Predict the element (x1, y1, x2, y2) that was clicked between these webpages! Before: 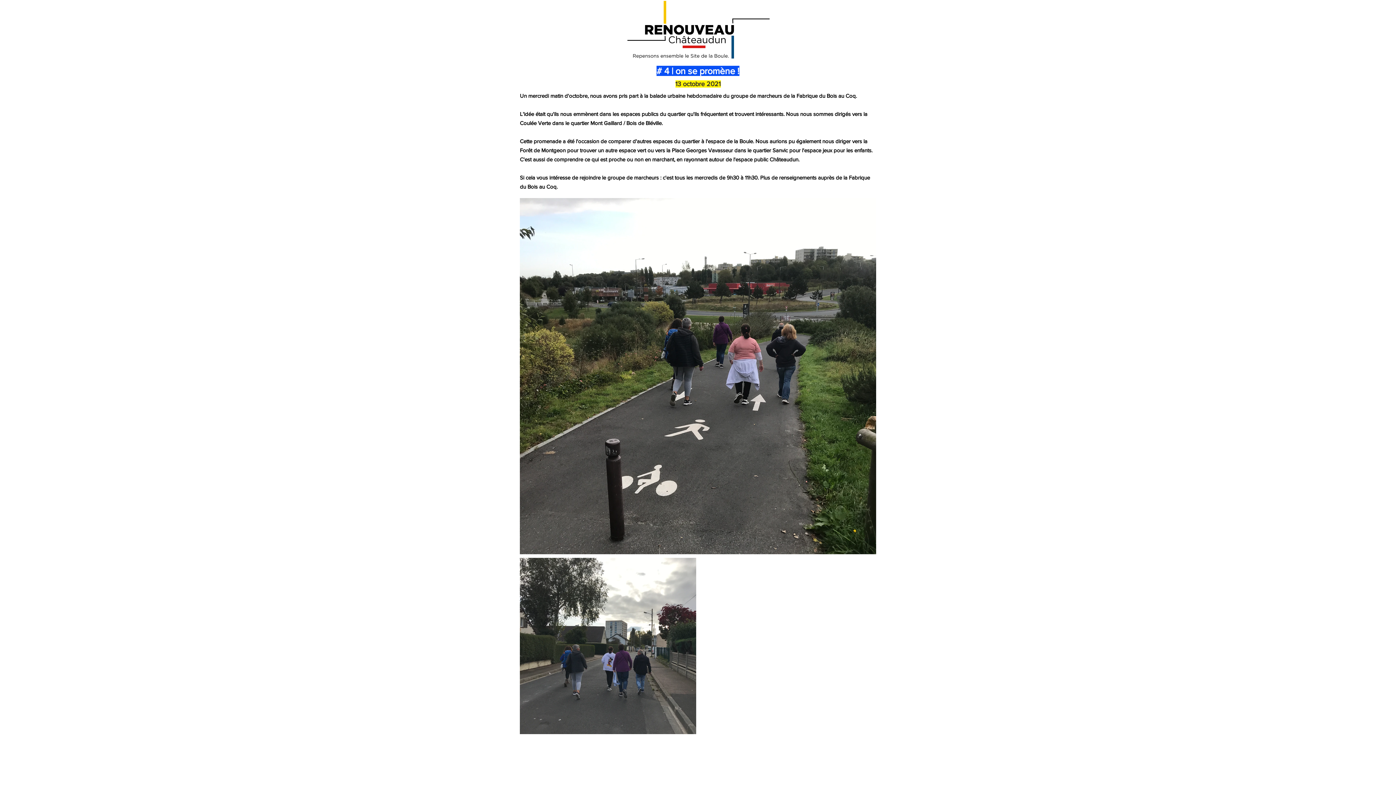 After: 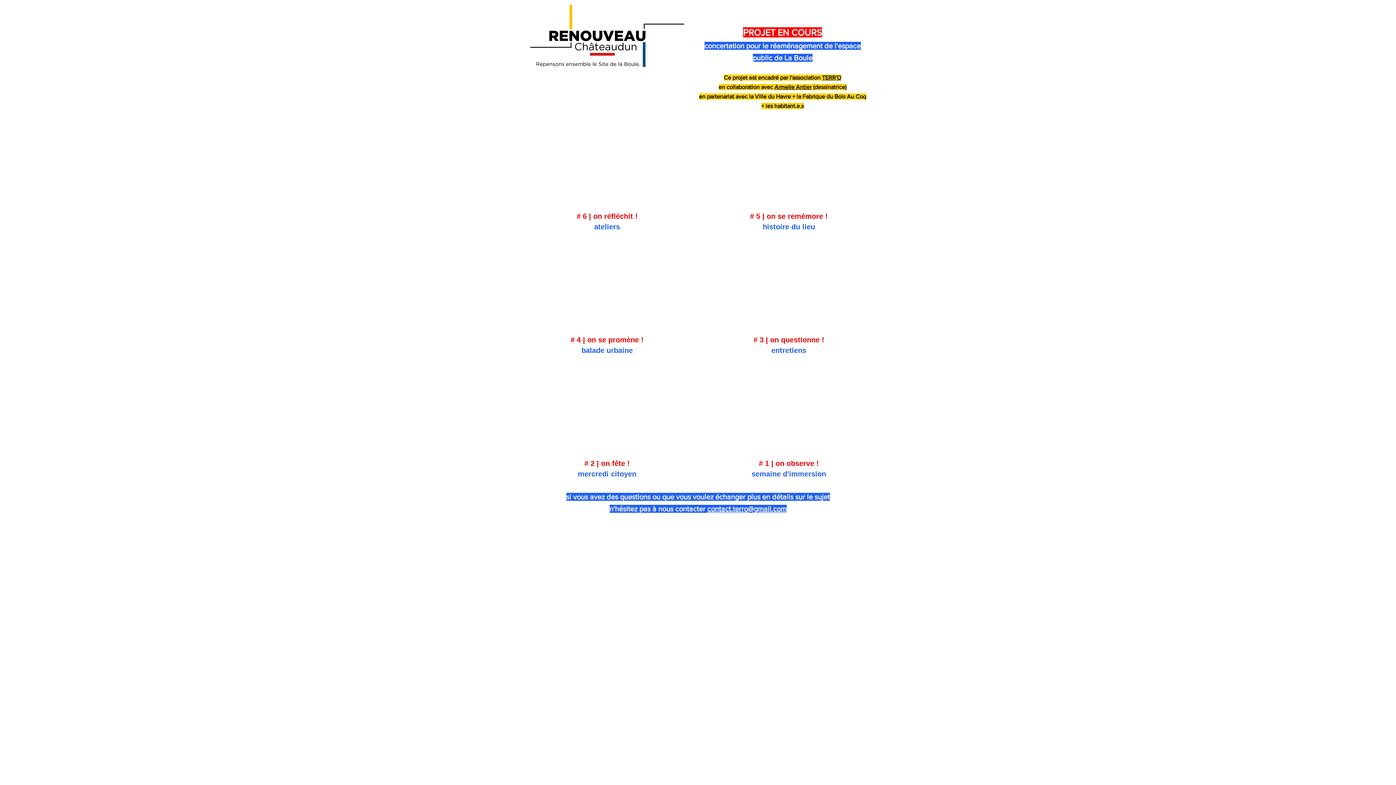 Action: bbox: (626, 0, 769, 60)